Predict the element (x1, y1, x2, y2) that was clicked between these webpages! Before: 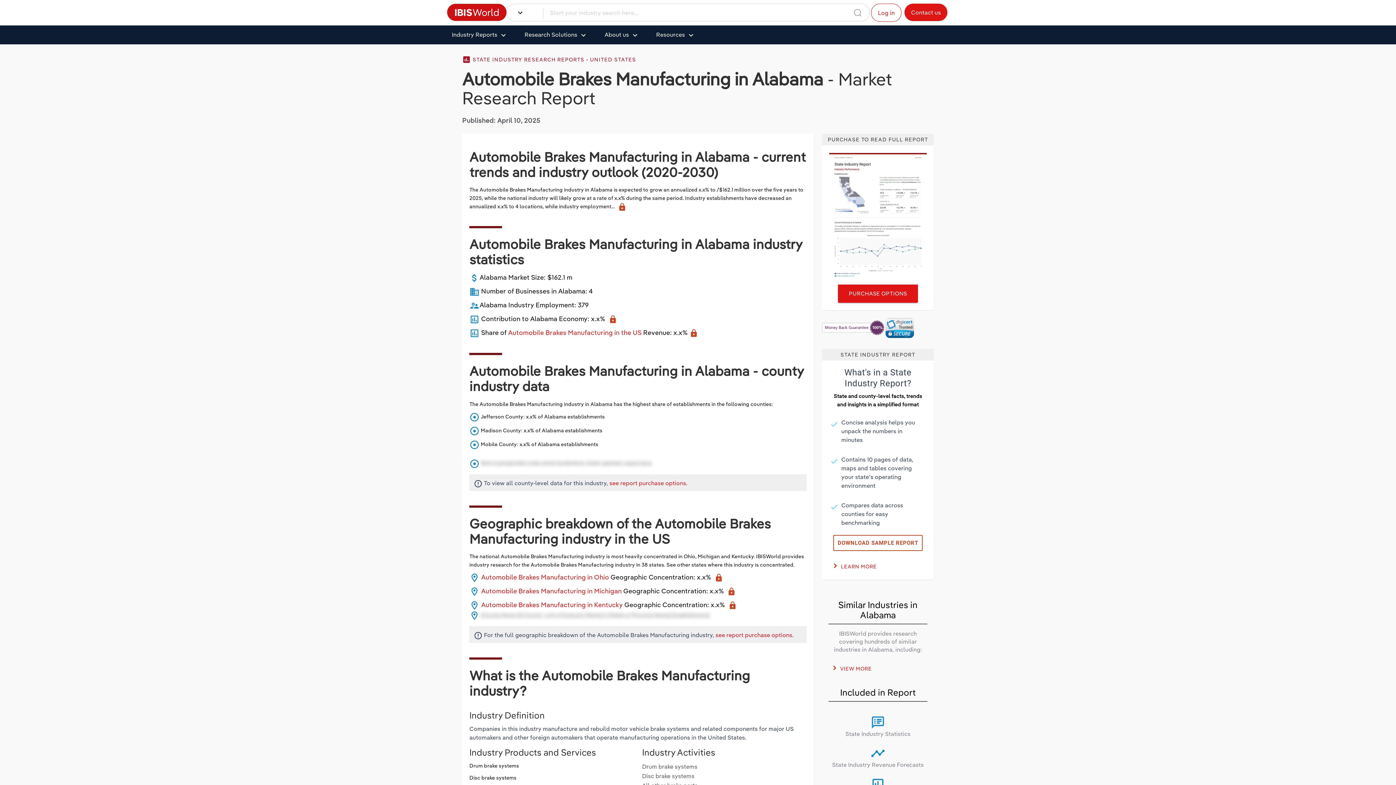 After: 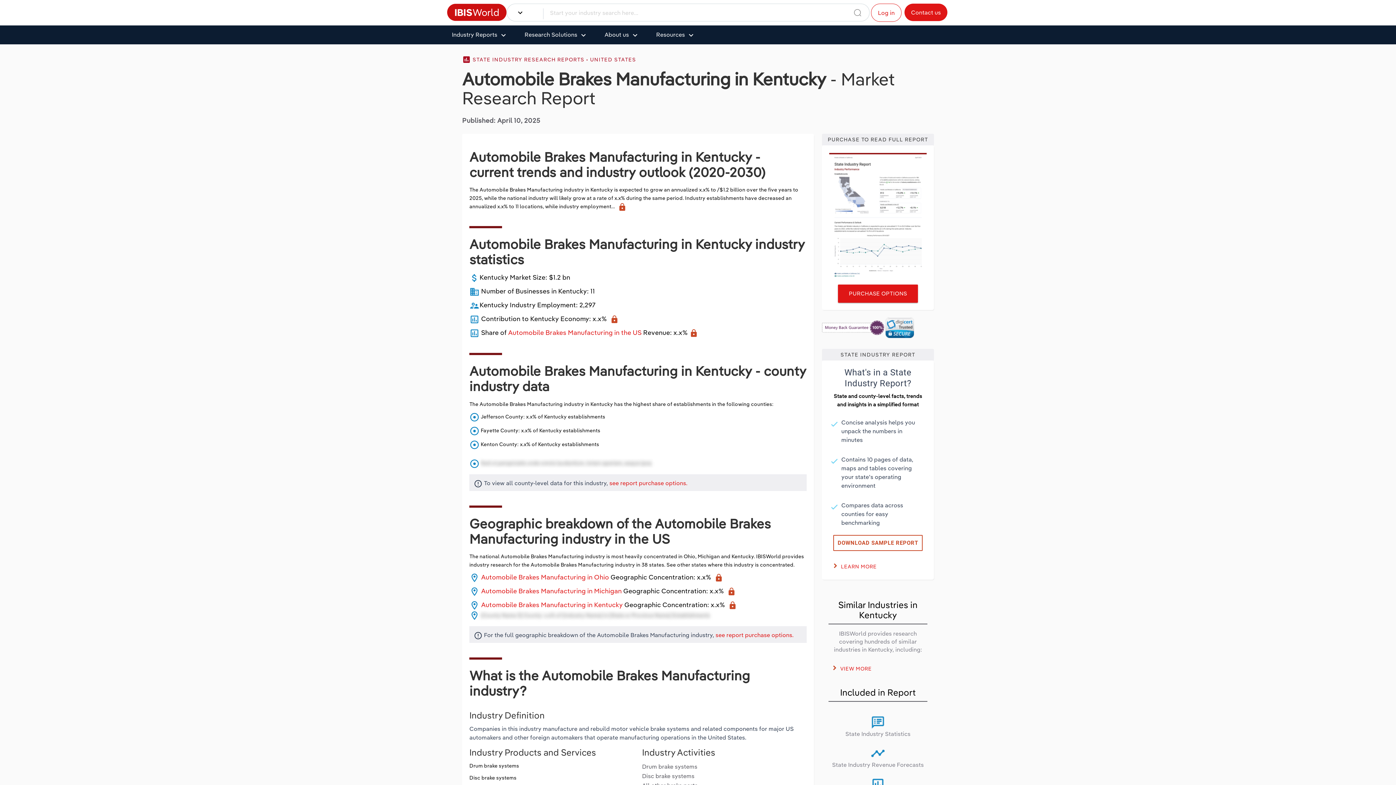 Action: bbox: (481, 600, 623, 609) label: Automobile Brakes Manufacturing in Kentucky